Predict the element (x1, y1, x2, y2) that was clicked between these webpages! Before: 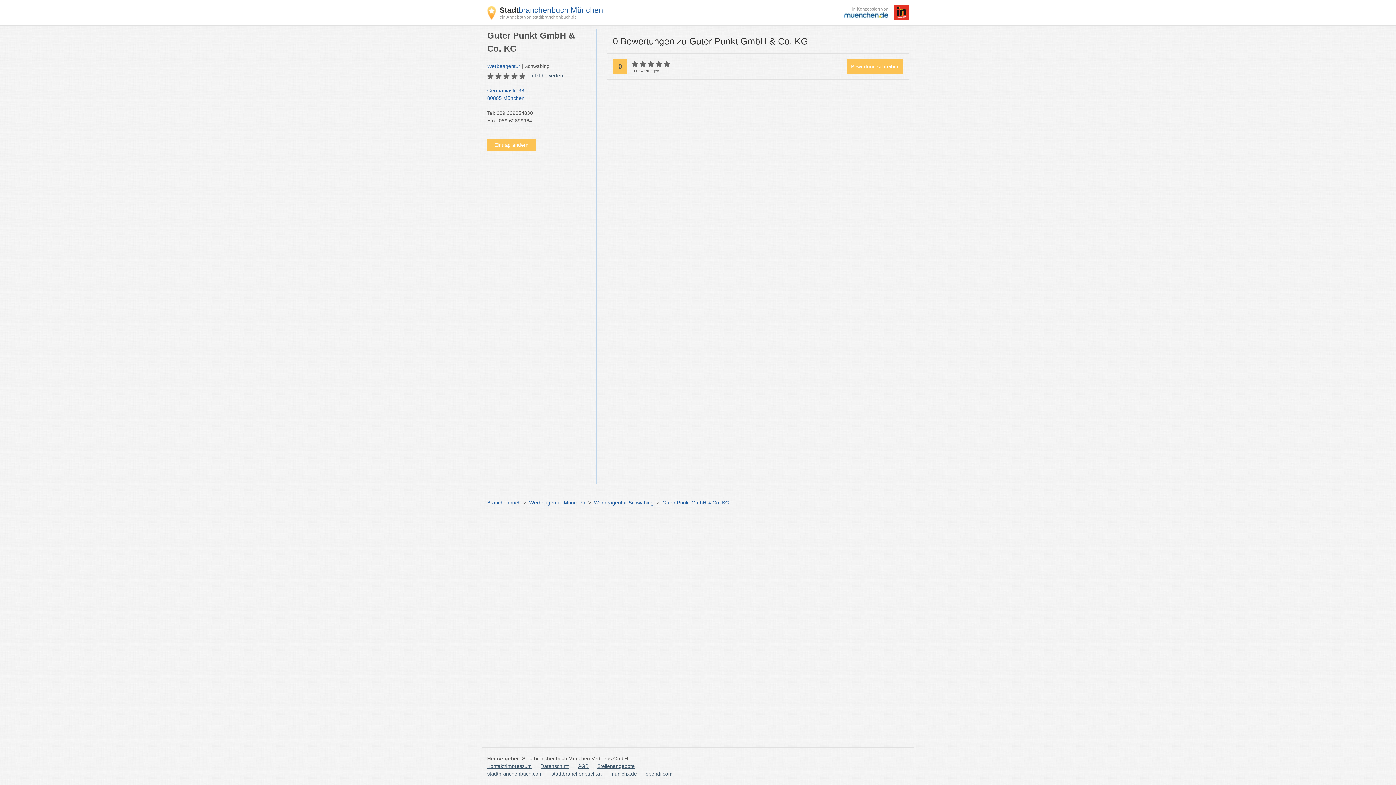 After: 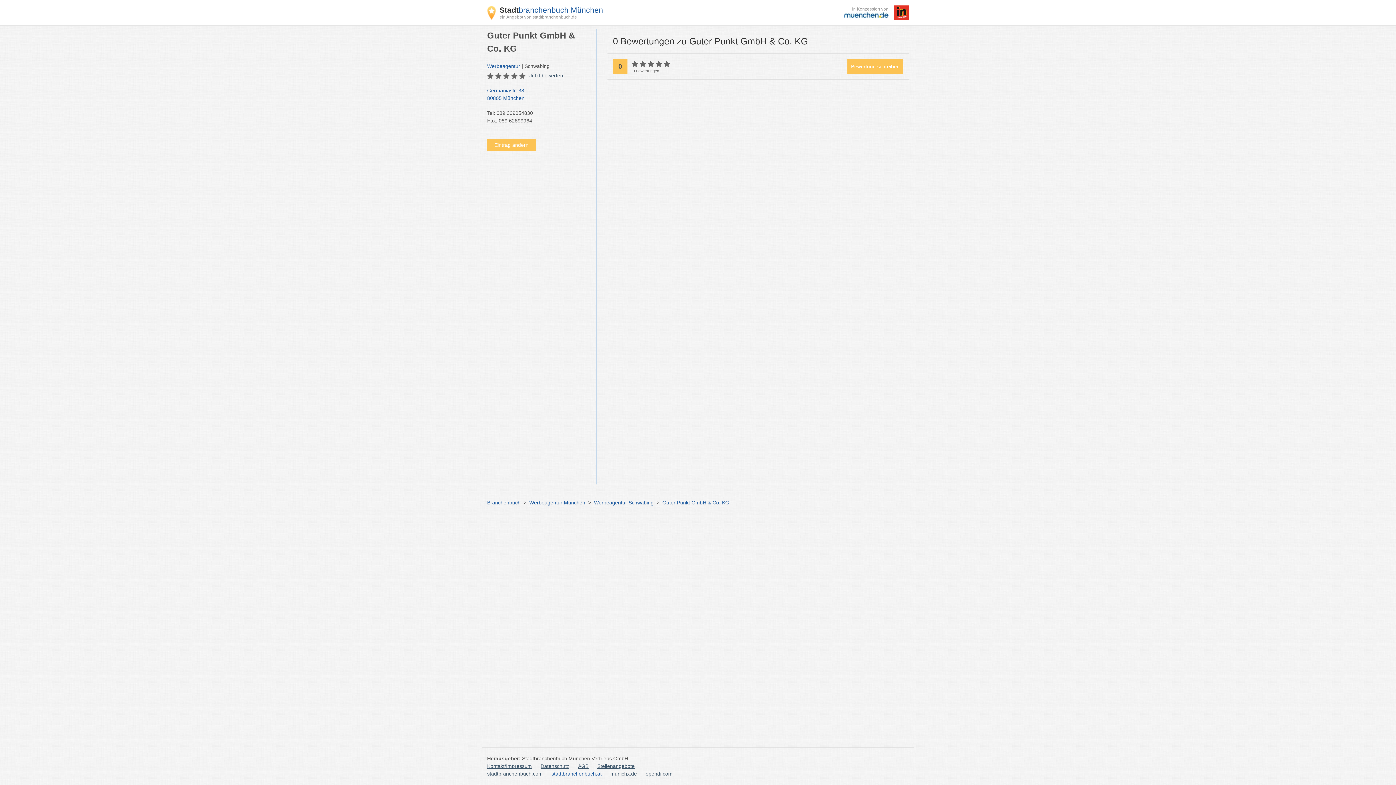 Action: label: stadtbranchenbuch.at bbox: (551, 770, 601, 778)